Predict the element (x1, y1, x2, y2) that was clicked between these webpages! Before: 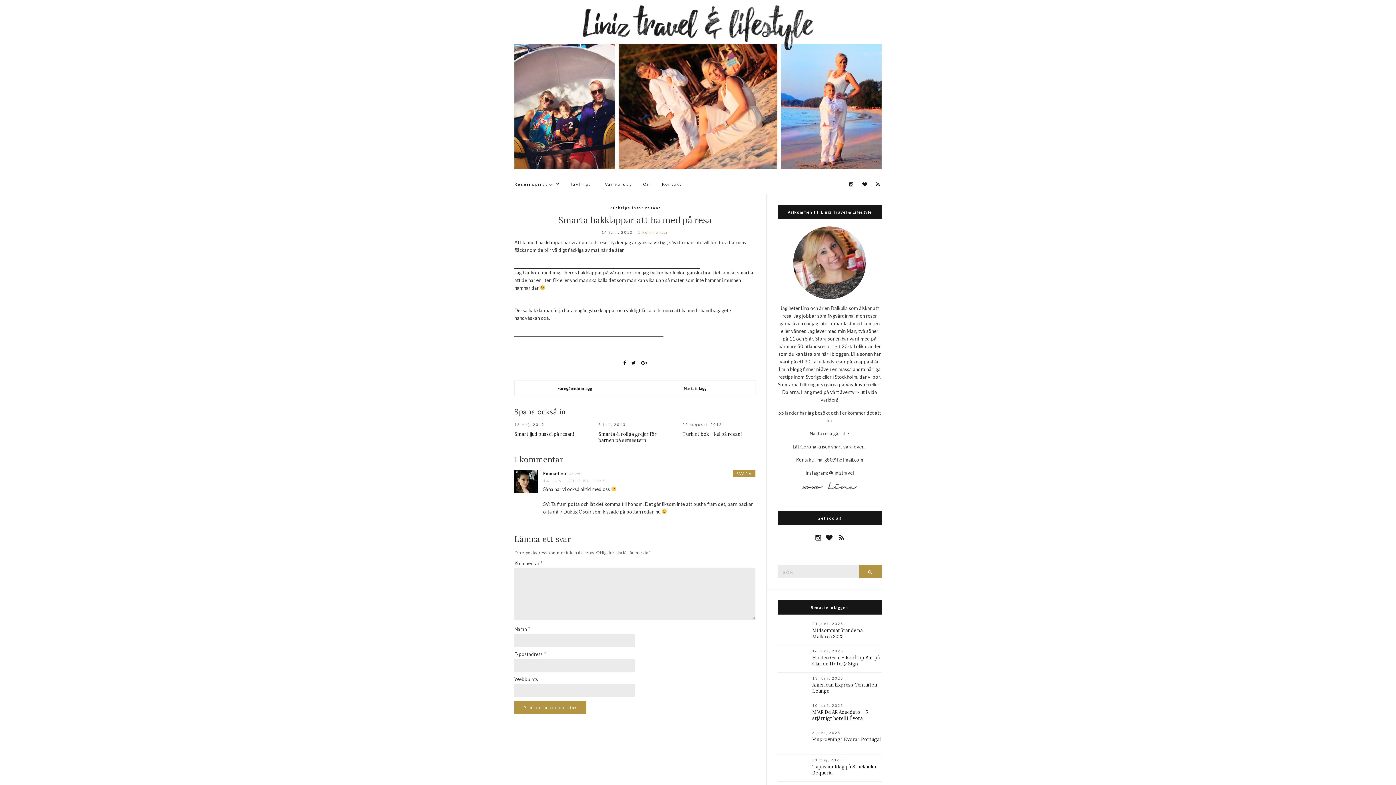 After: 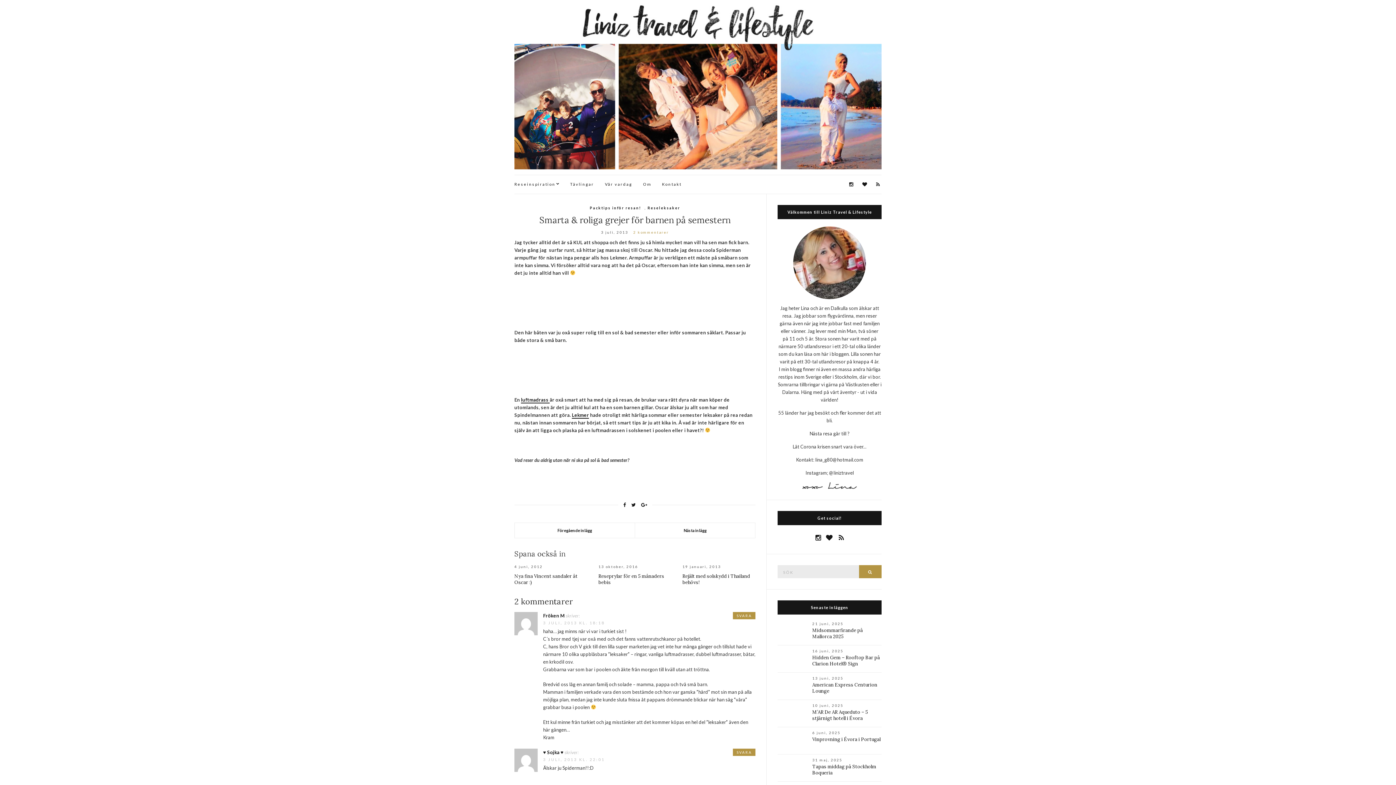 Action: label: Smarta & roliga grejer för barnen på semestern bbox: (598, 431, 656, 443)